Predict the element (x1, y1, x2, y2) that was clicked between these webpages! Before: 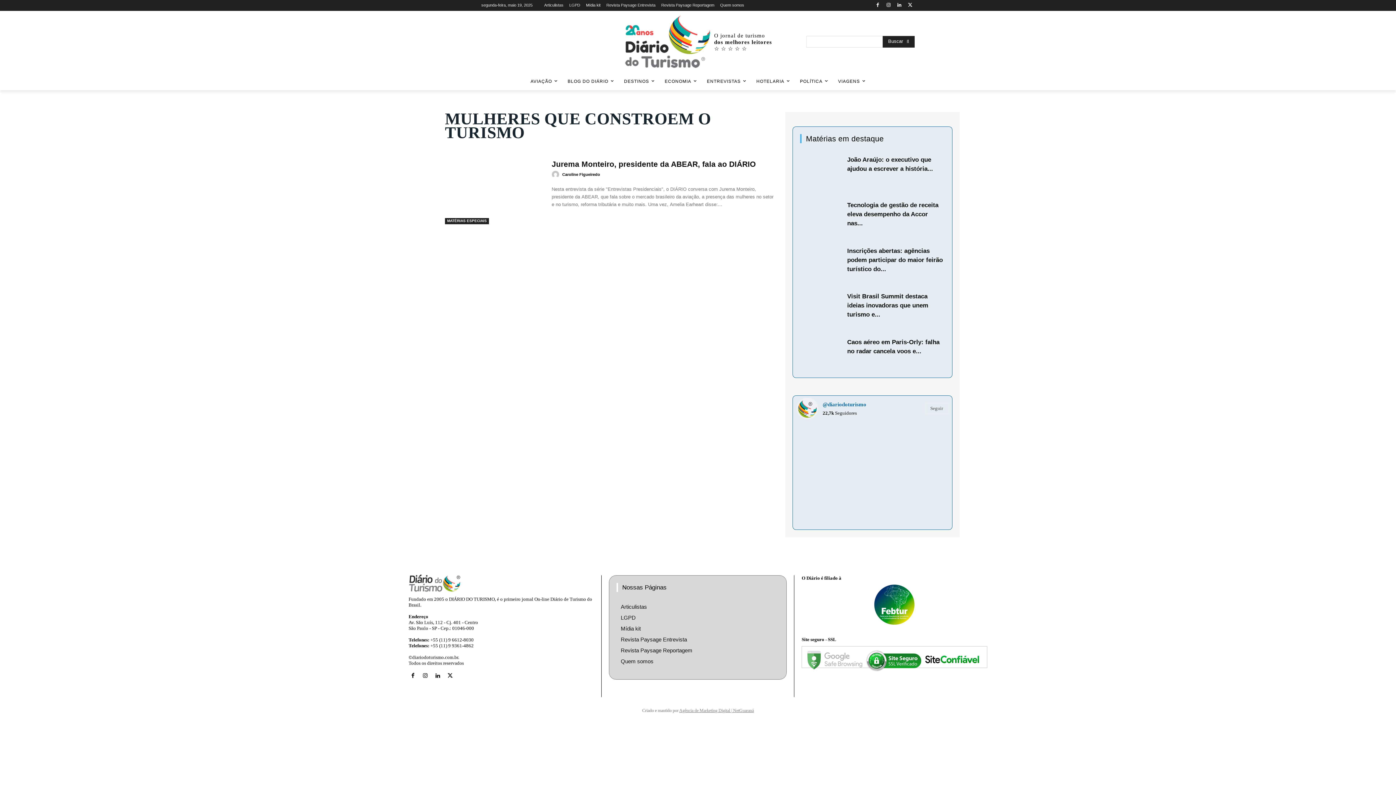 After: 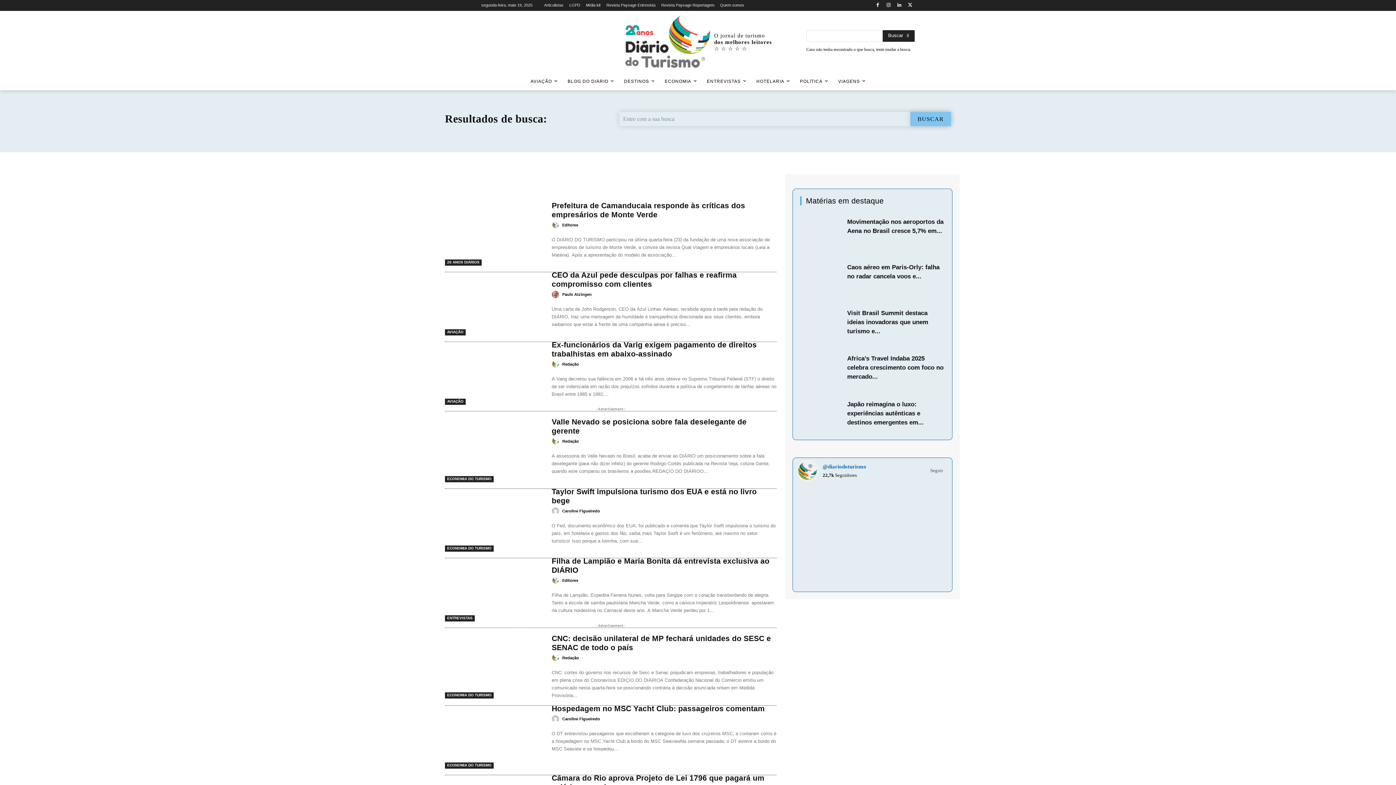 Action: label:  Buscar bbox: (882, 35, 914, 47)